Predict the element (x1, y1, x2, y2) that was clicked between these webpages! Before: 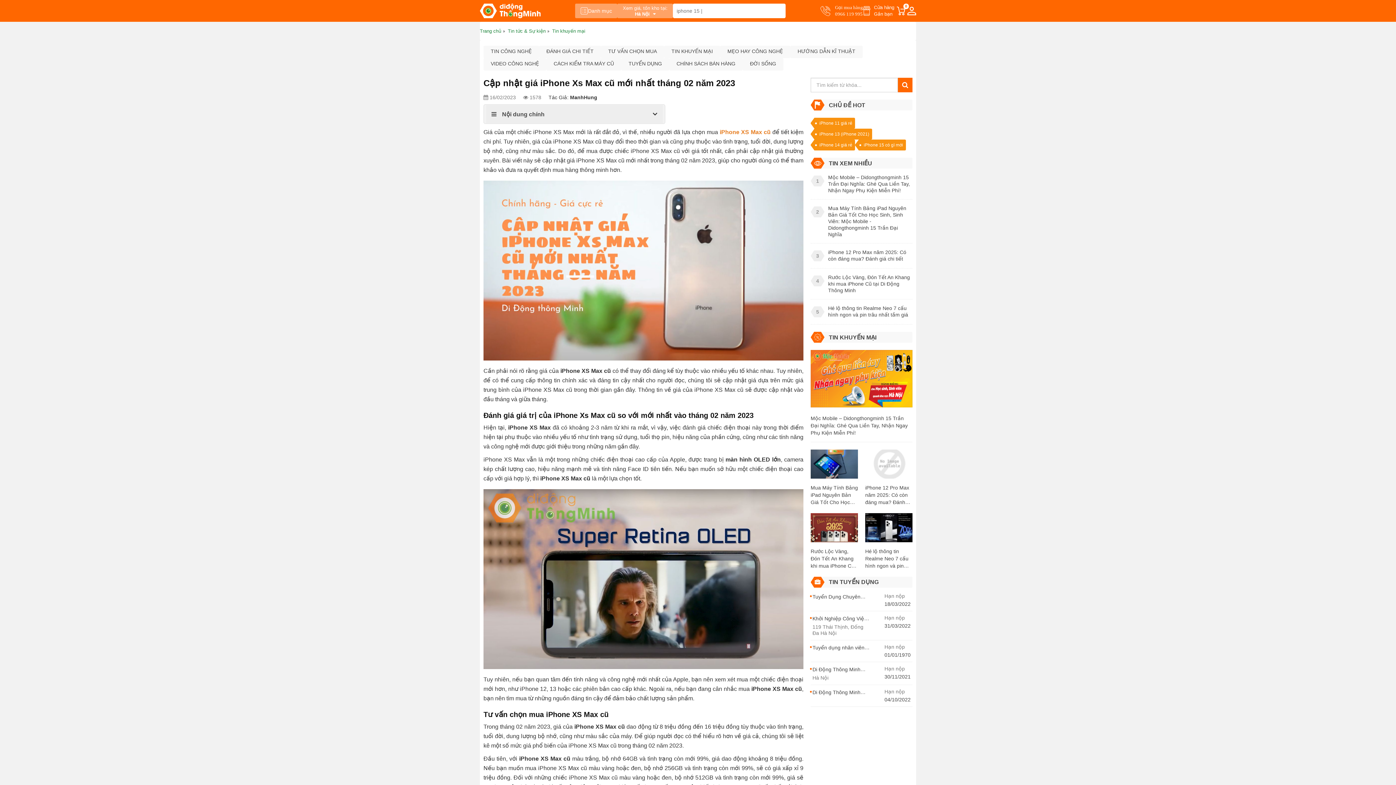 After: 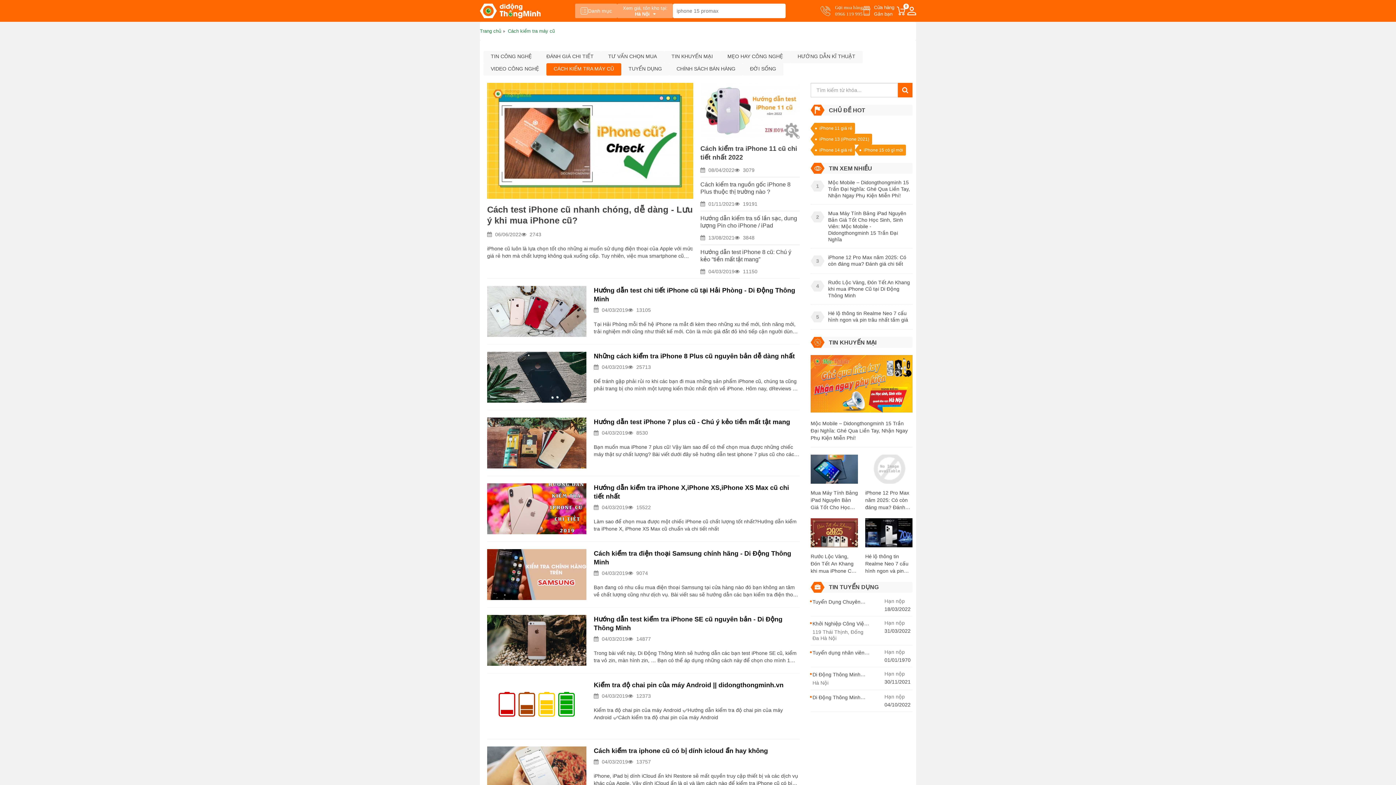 Action: label: CÁCH KIỂM TRA MÁY CŨ bbox: (546, 58, 621, 70)